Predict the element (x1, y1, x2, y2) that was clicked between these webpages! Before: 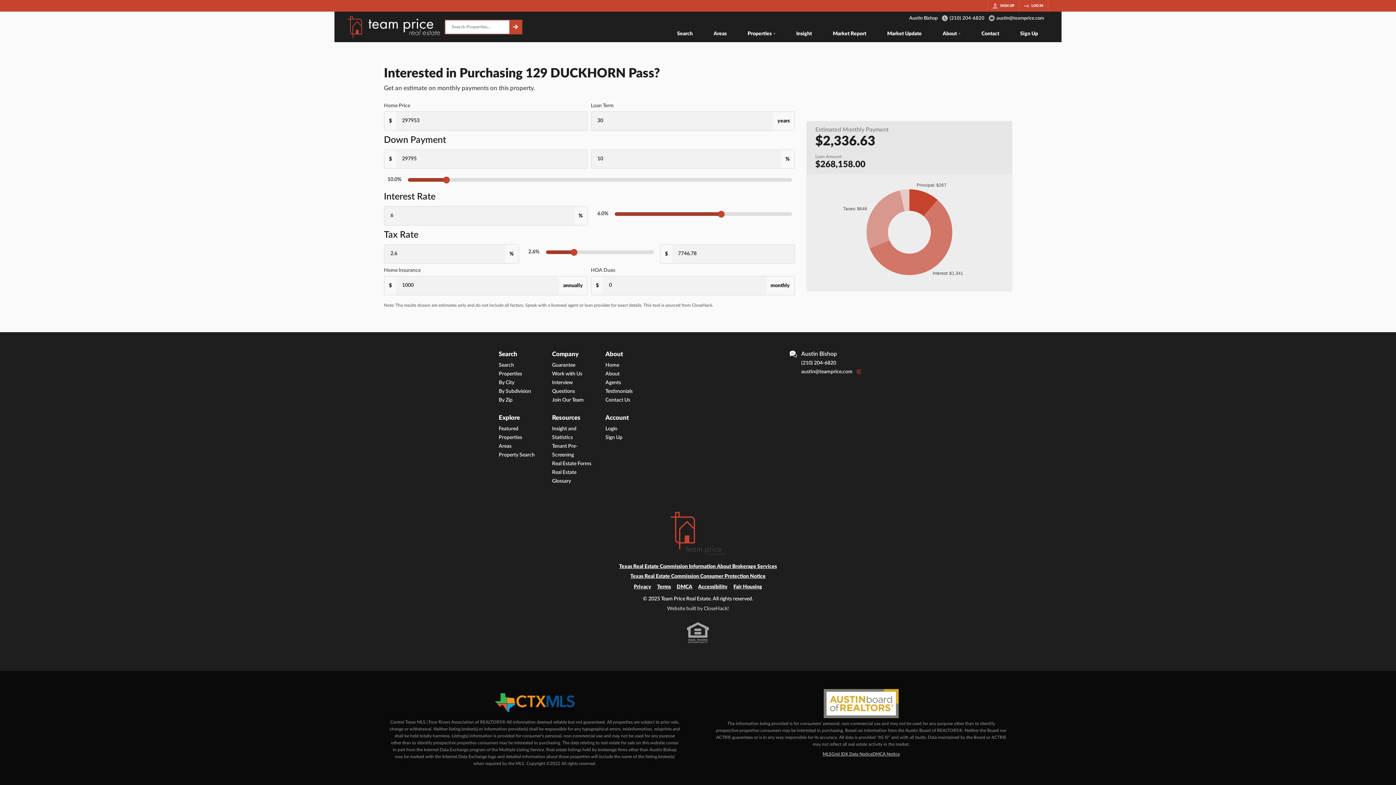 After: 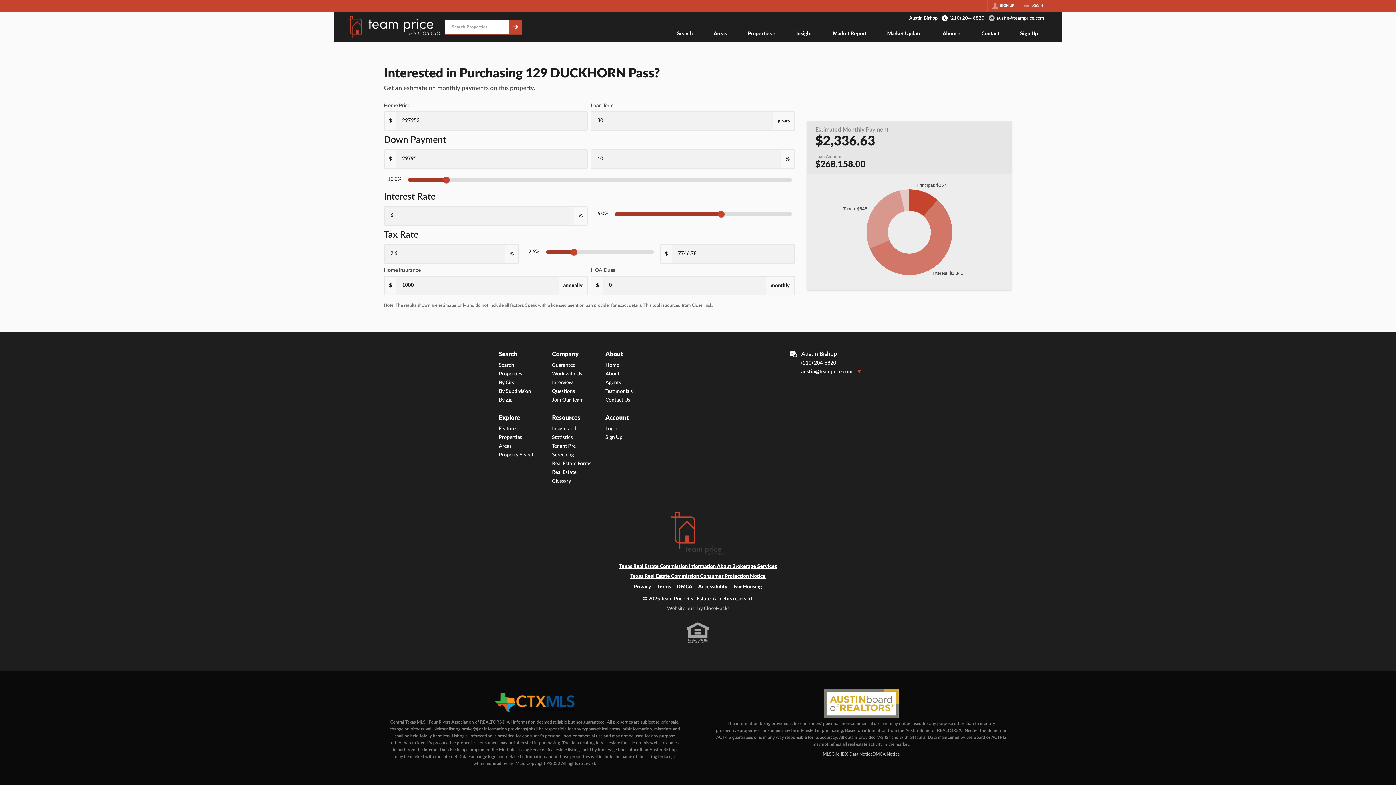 Action: label: (210) 204-6820 bbox: (942, 15, 984, 21)